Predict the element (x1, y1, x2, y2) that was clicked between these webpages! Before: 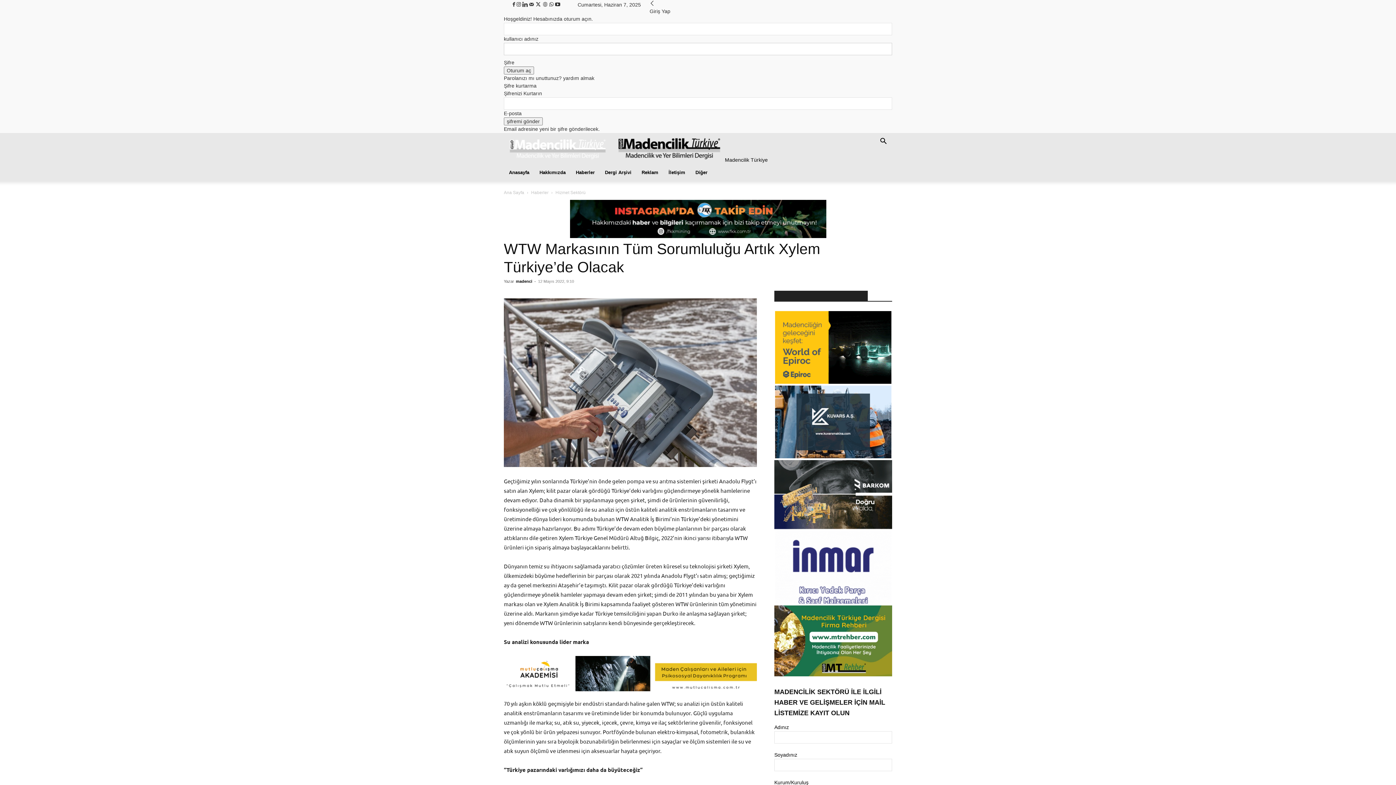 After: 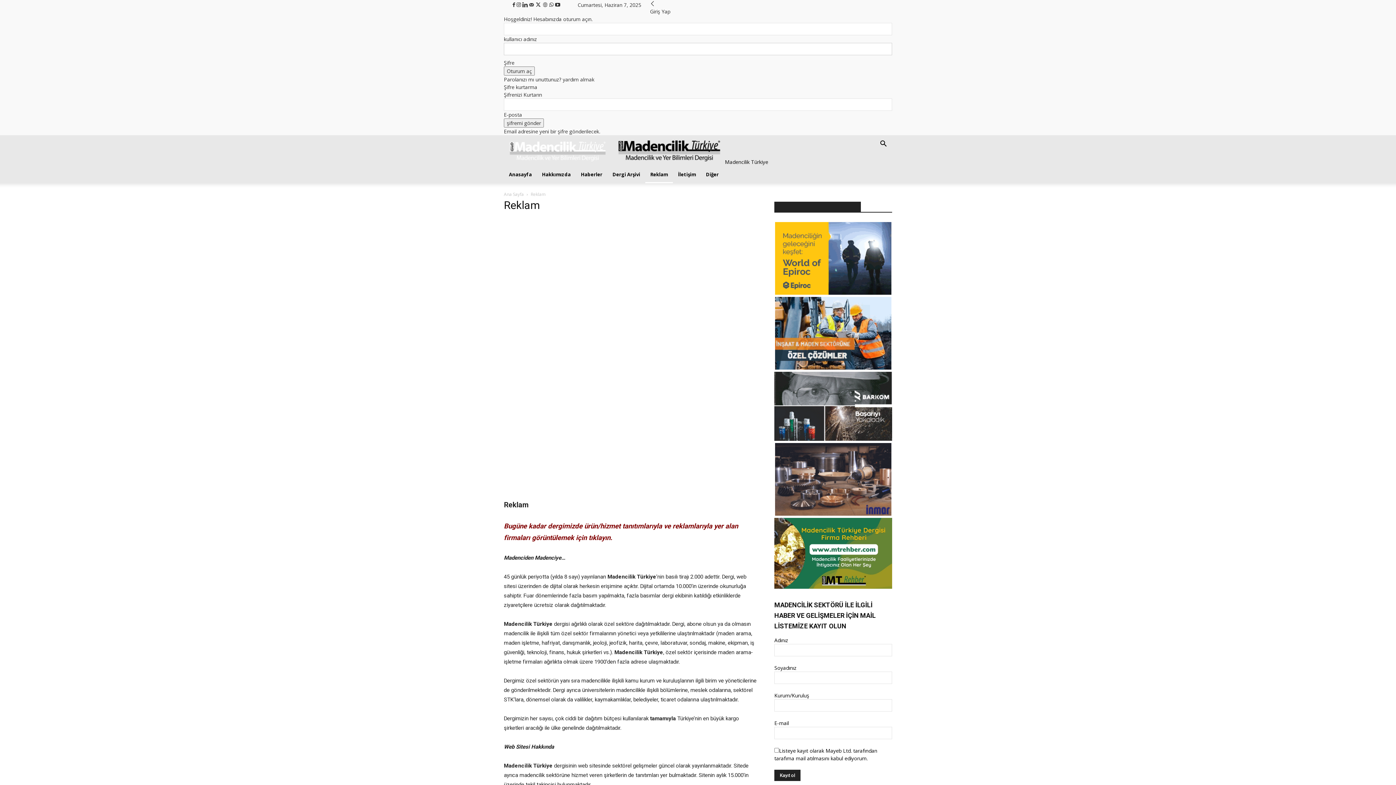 Action: label: Reklam bbox: (636, 164, 663, 181)